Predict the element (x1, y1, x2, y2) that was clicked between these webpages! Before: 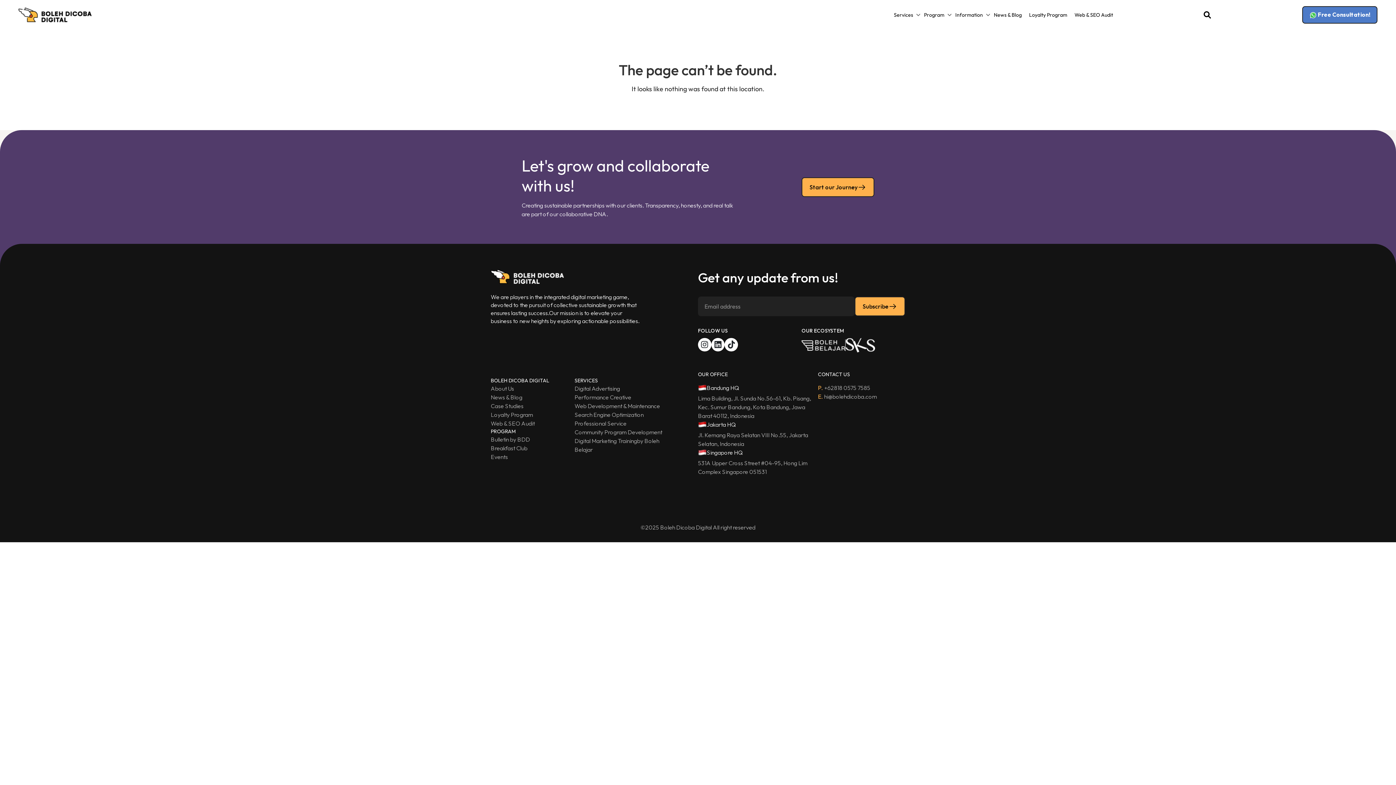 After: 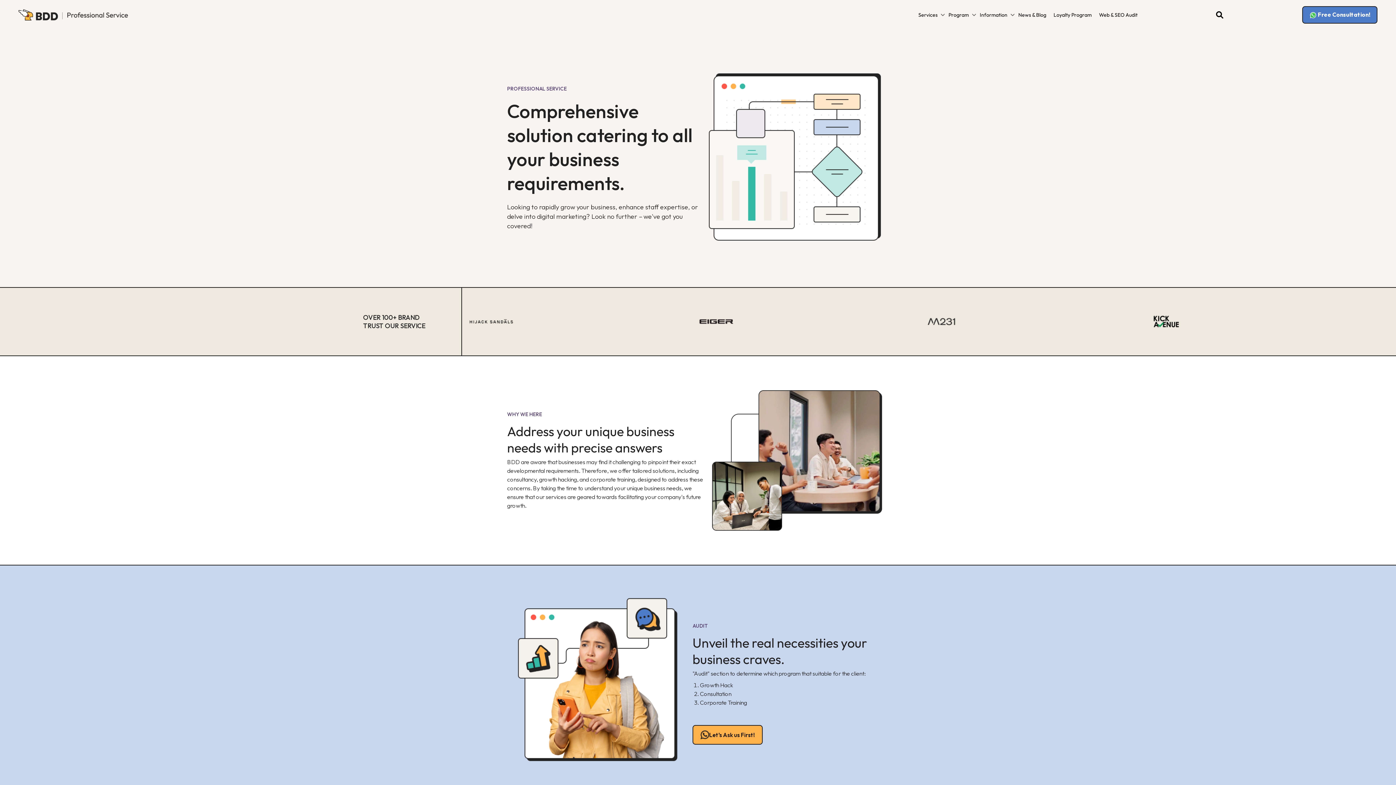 Action: label: Professional Service bbox: (574, 419, 672, 428)